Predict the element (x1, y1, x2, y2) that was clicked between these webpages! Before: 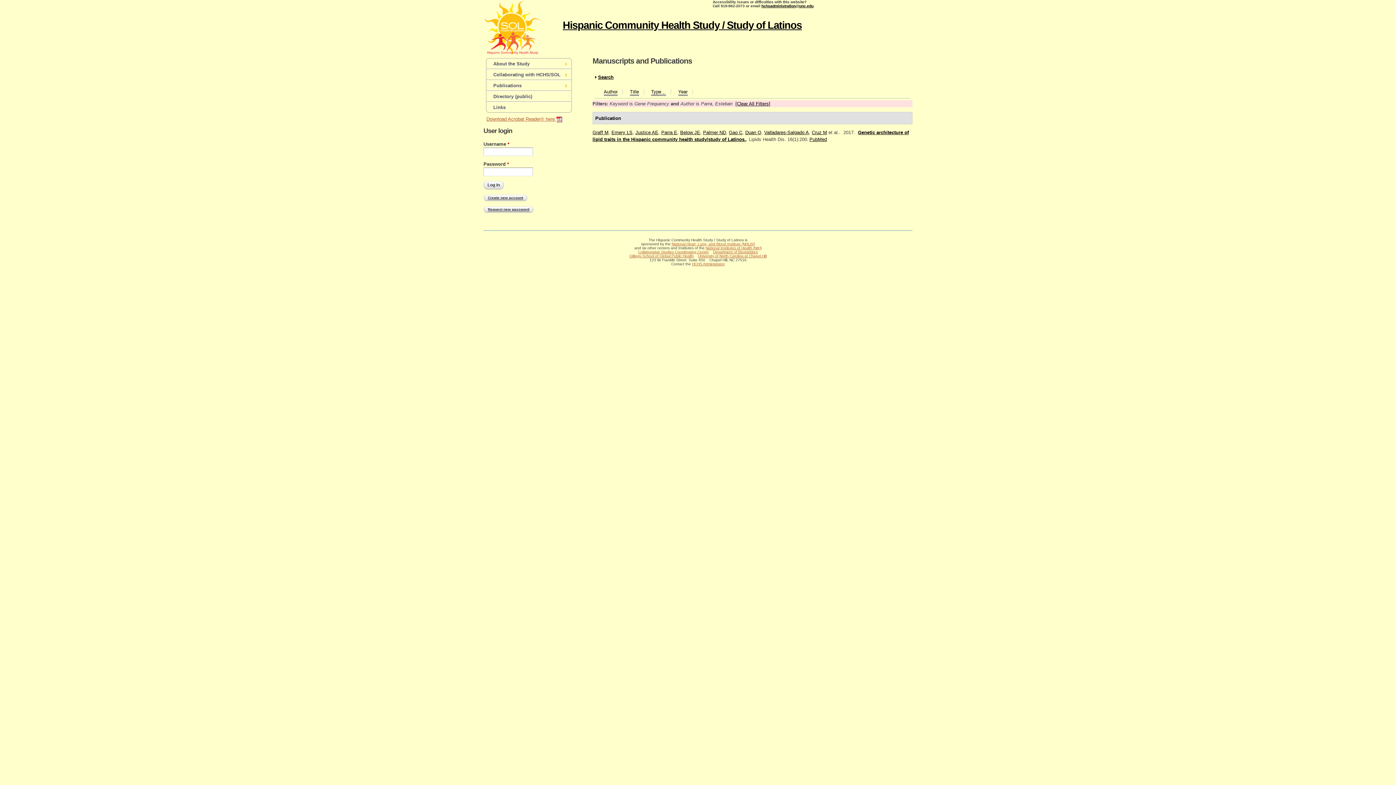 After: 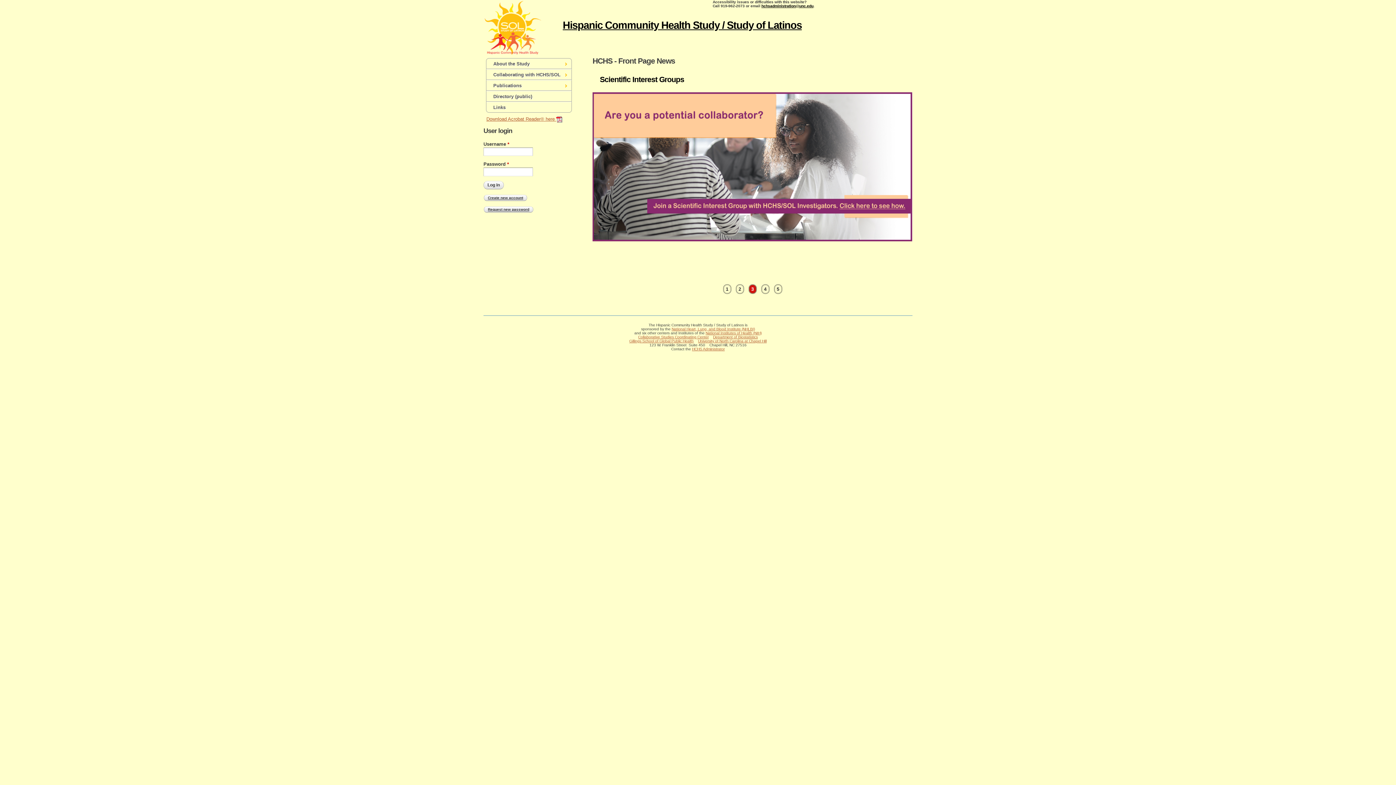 Action: bbox: (483, 49, 542, 54)